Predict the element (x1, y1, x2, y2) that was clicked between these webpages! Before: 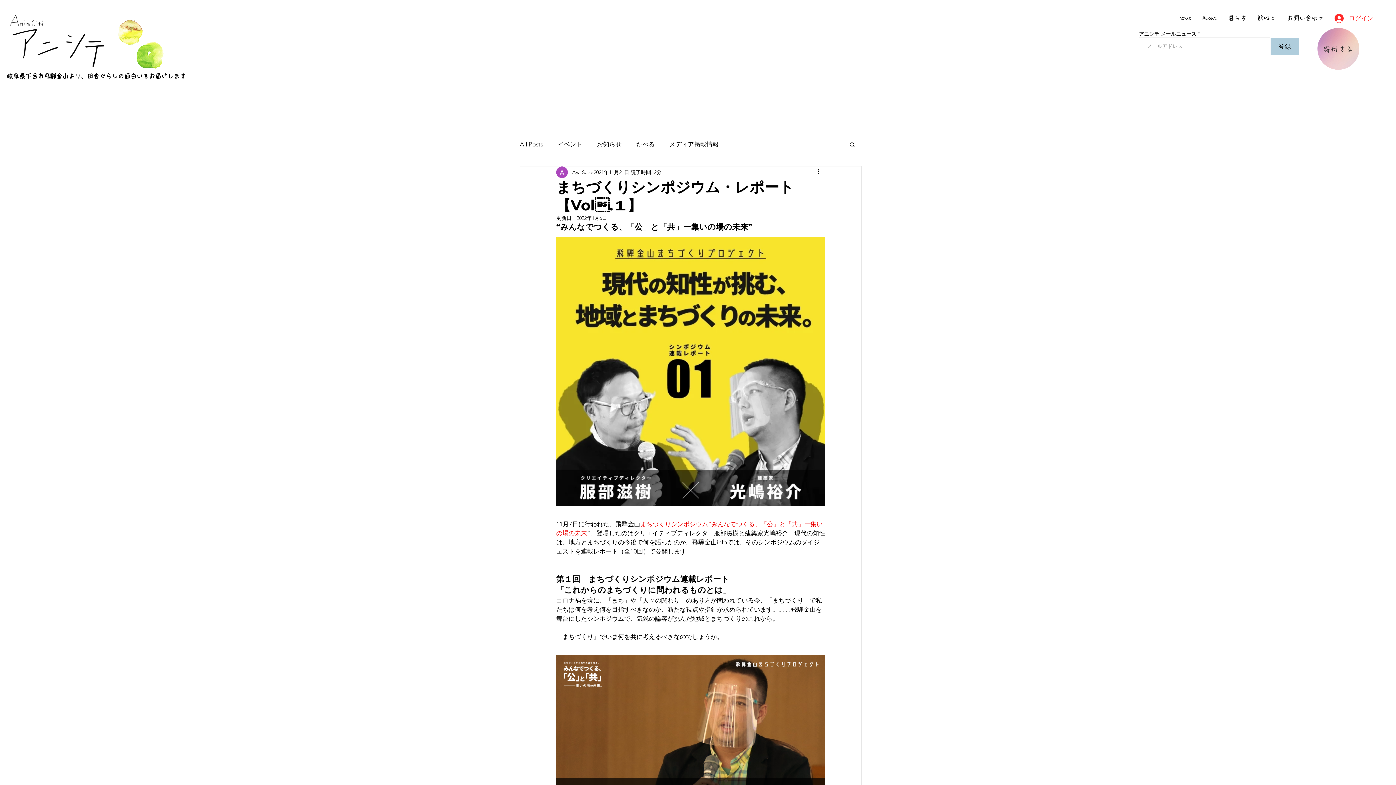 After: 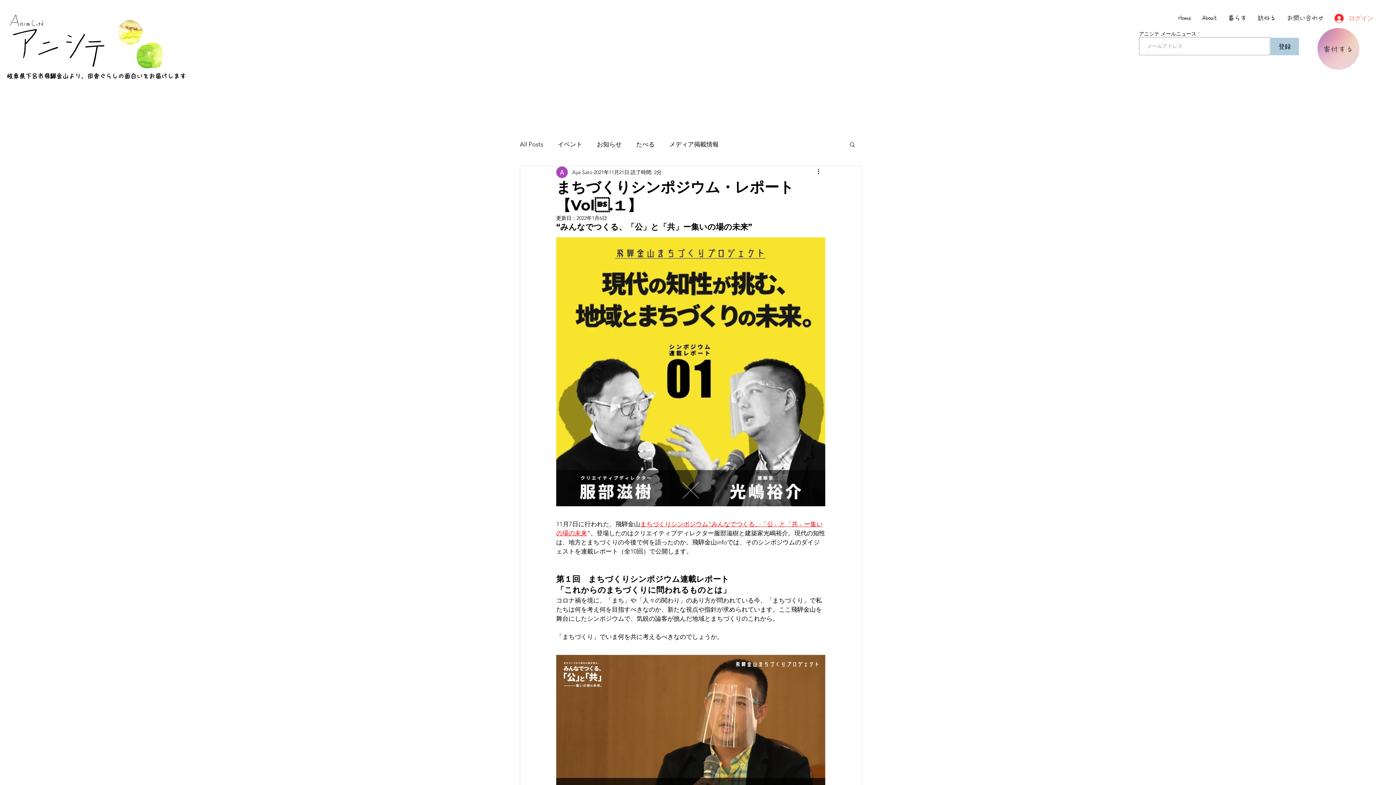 Action: label: ログイン bbox: (1329, 11, 1374, 24)